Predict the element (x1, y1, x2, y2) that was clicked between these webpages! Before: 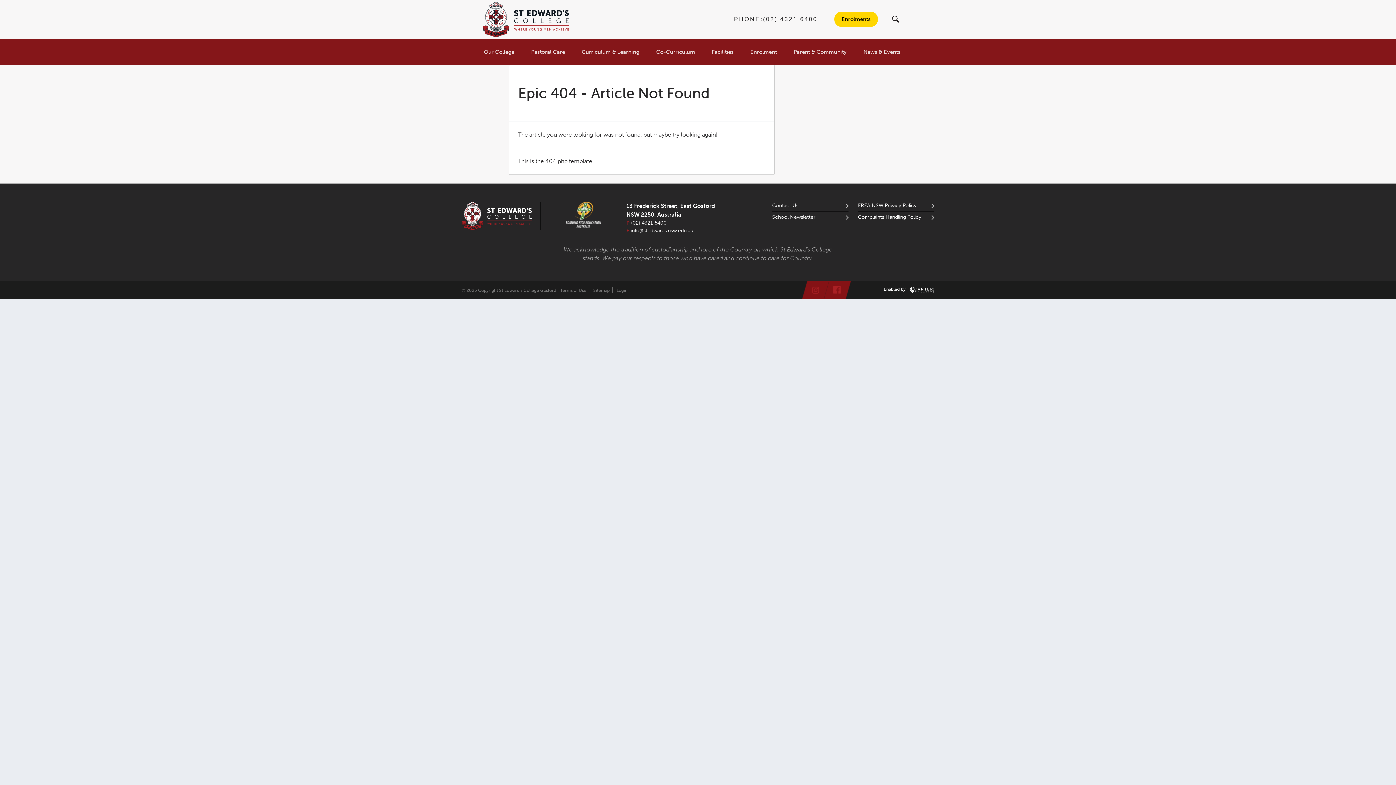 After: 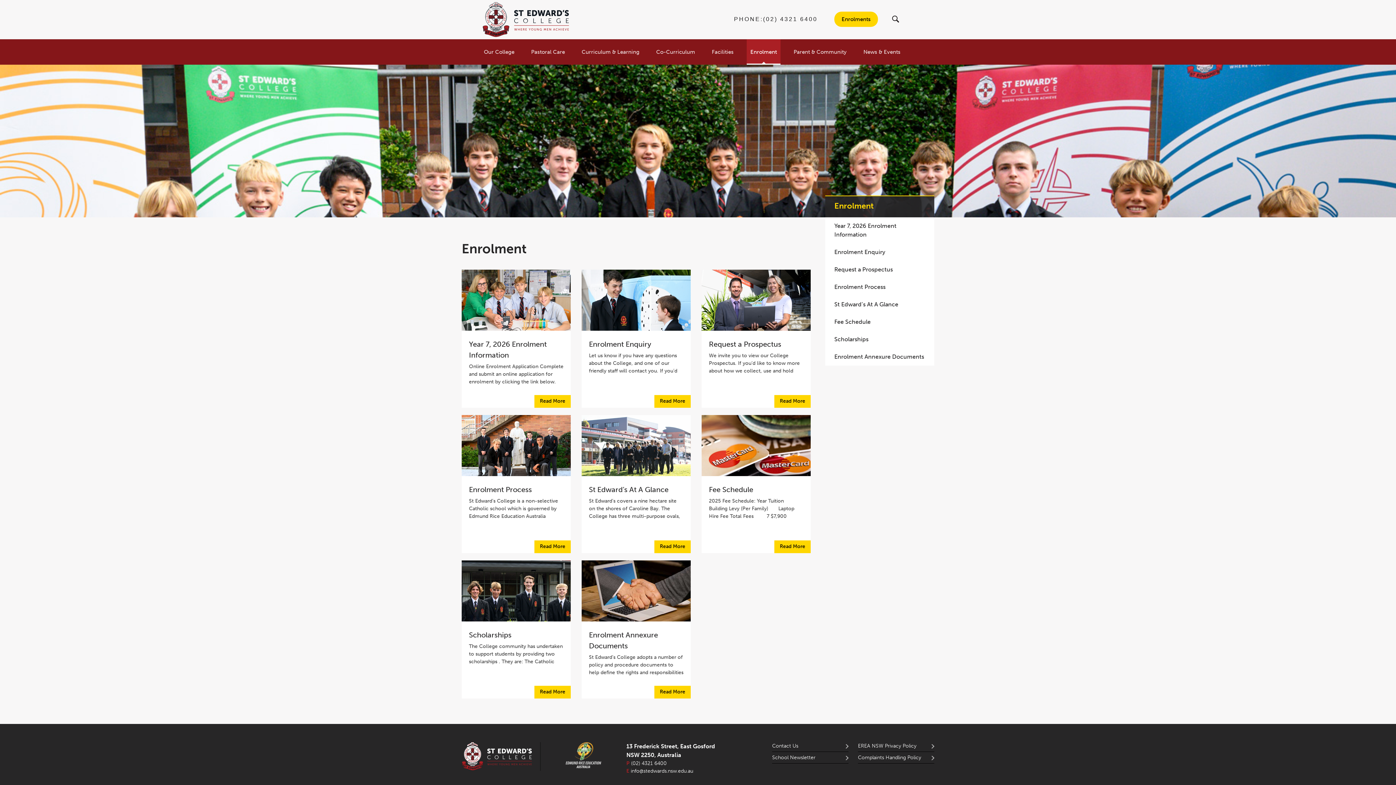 Action: bbox: (834, 15, 878, 22) label: Enrolments